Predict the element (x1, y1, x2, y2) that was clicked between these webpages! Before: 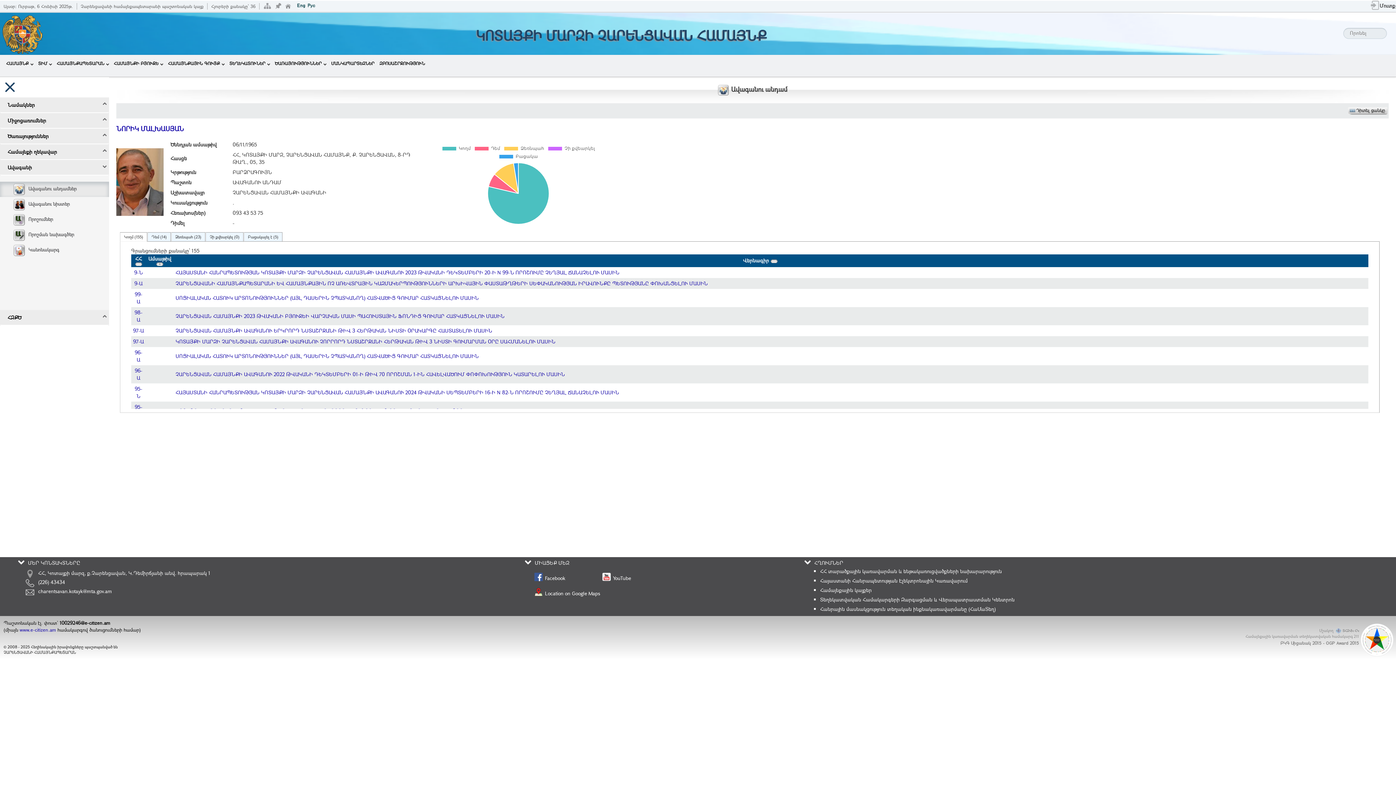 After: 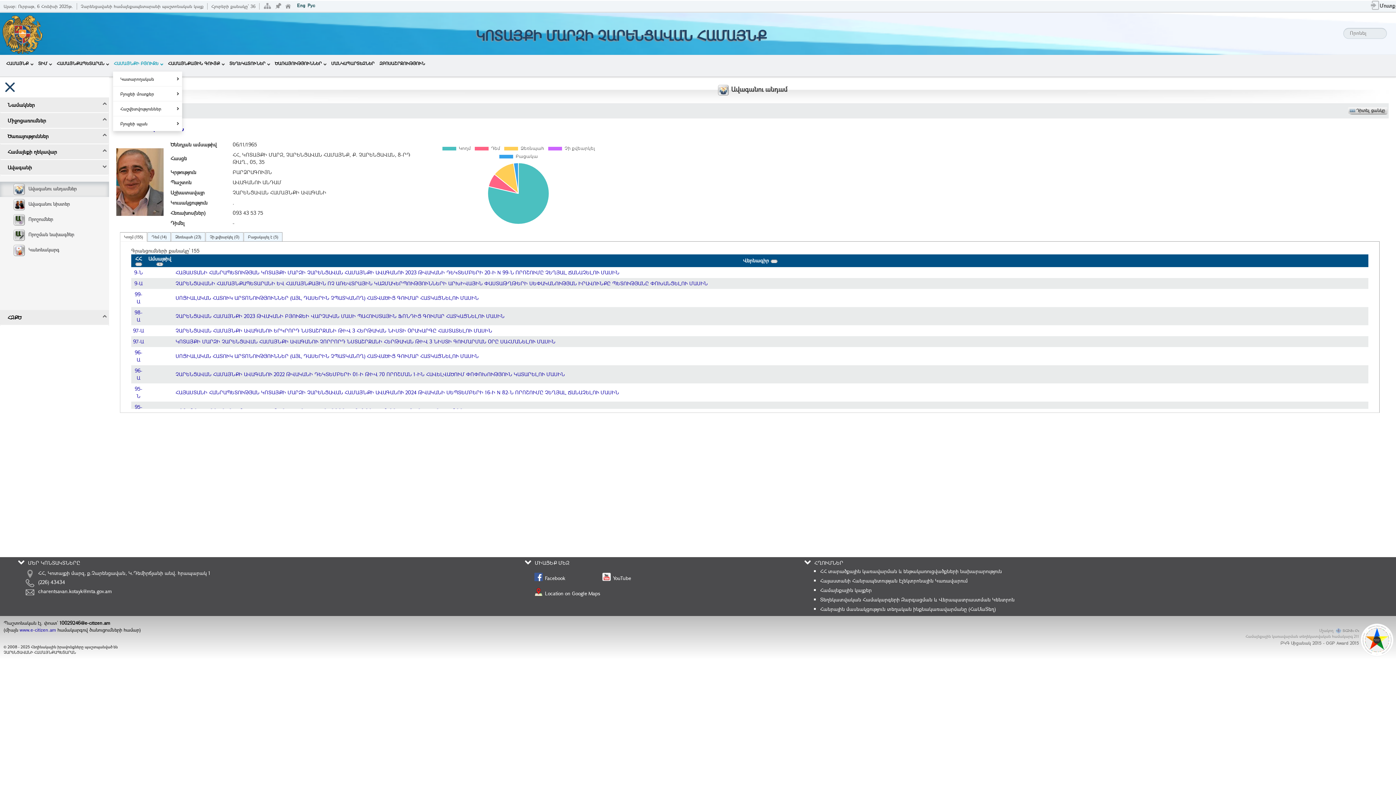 Action: label: ՀԱՄԱՅՆՔԻ ԲՅՈՒՋԵ bbox: (113, 54, 163, 71)